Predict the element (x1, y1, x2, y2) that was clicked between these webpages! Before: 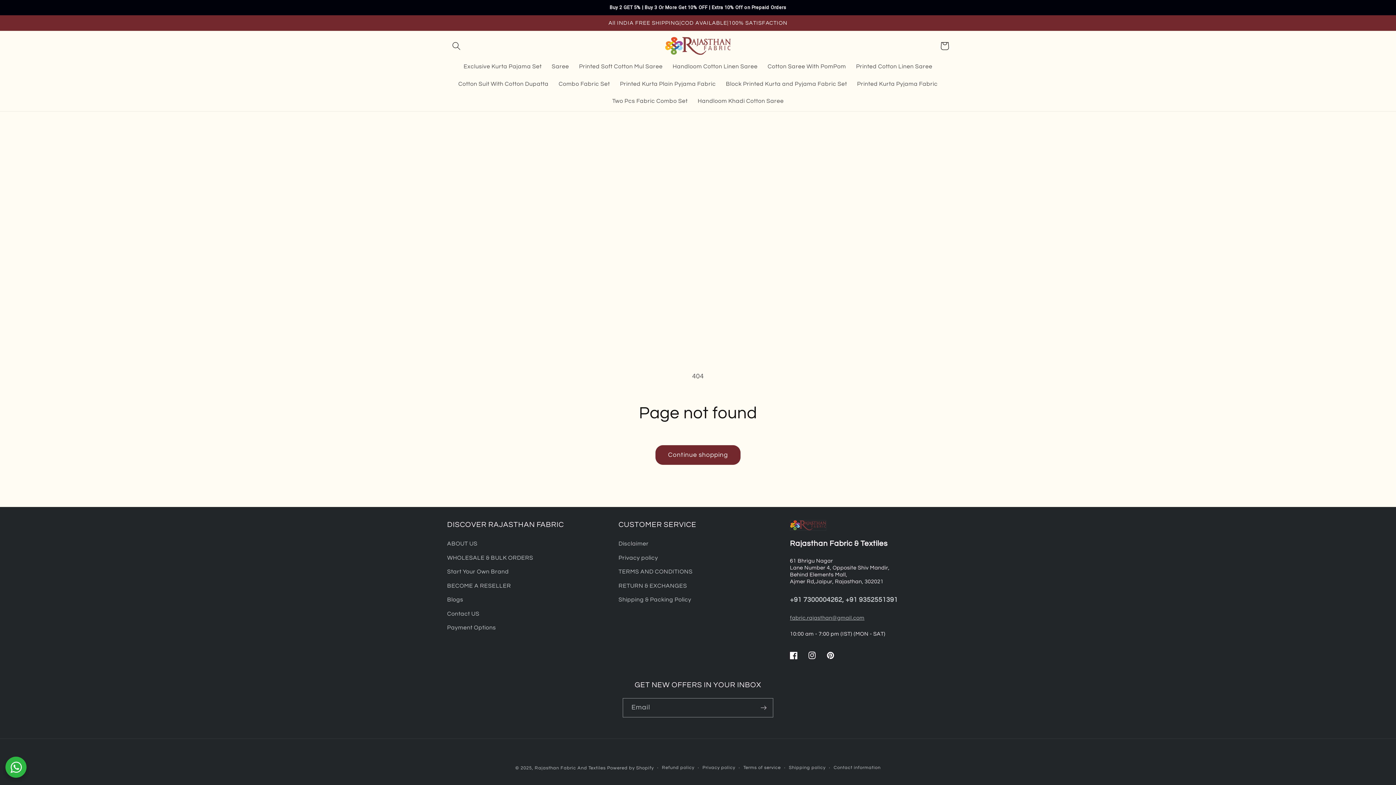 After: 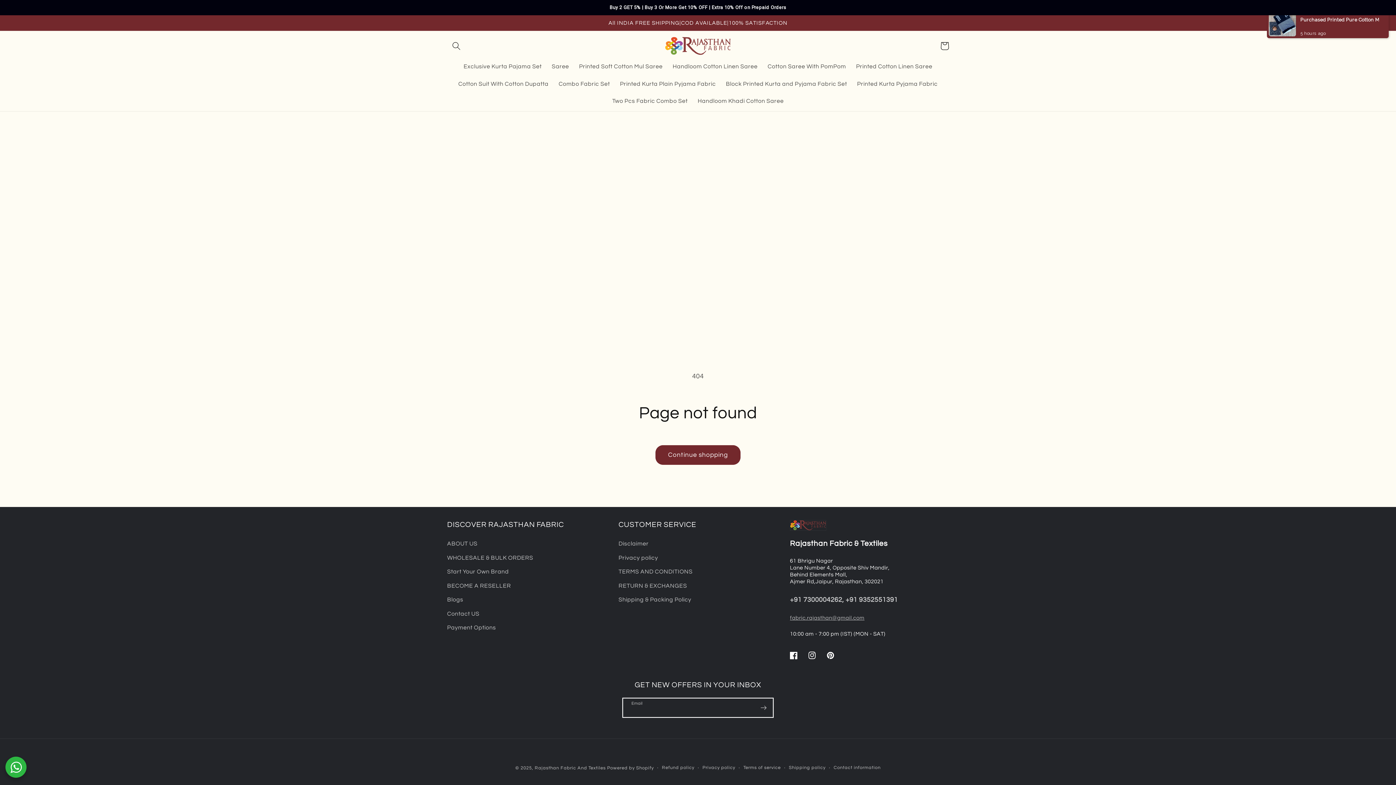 Action: bbox: (754, 698, 773, 717) label: Subscribe